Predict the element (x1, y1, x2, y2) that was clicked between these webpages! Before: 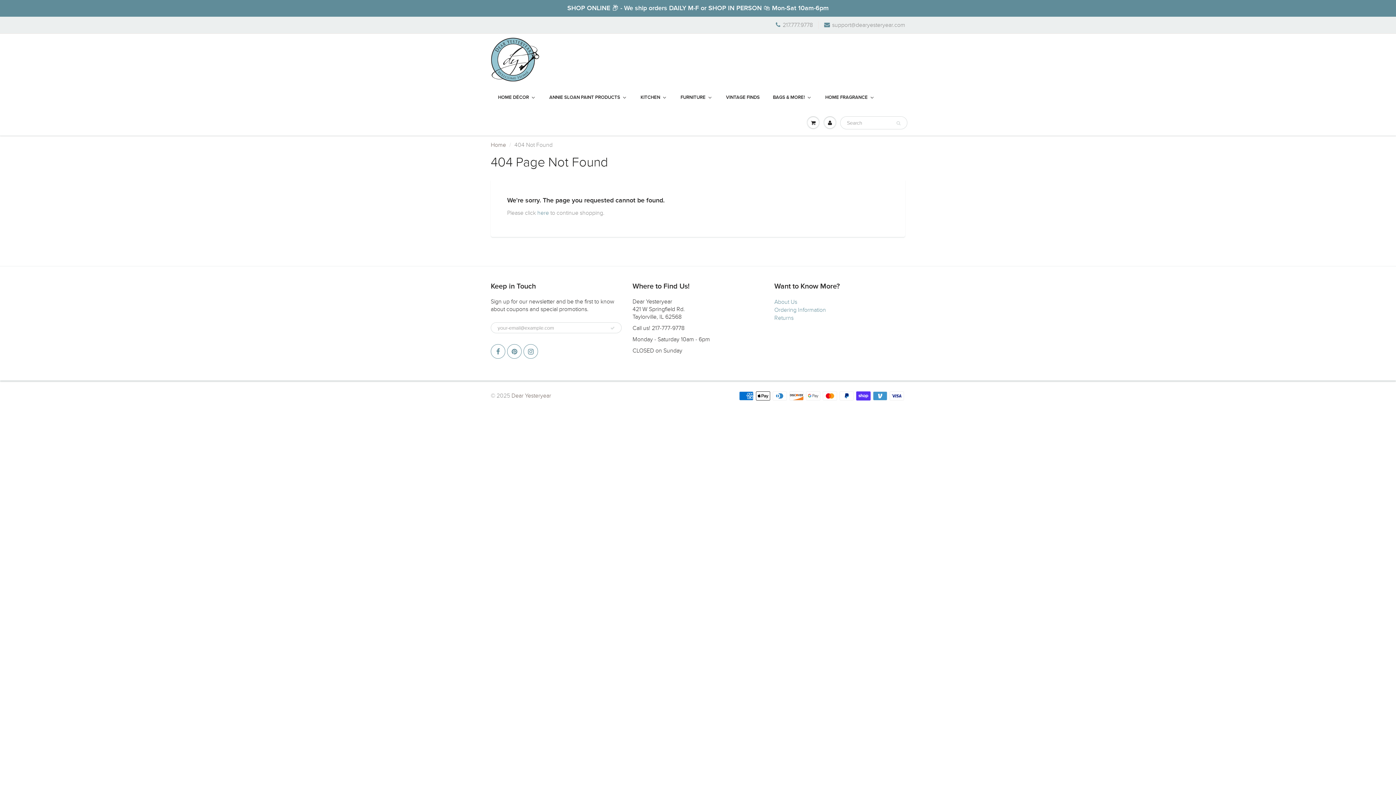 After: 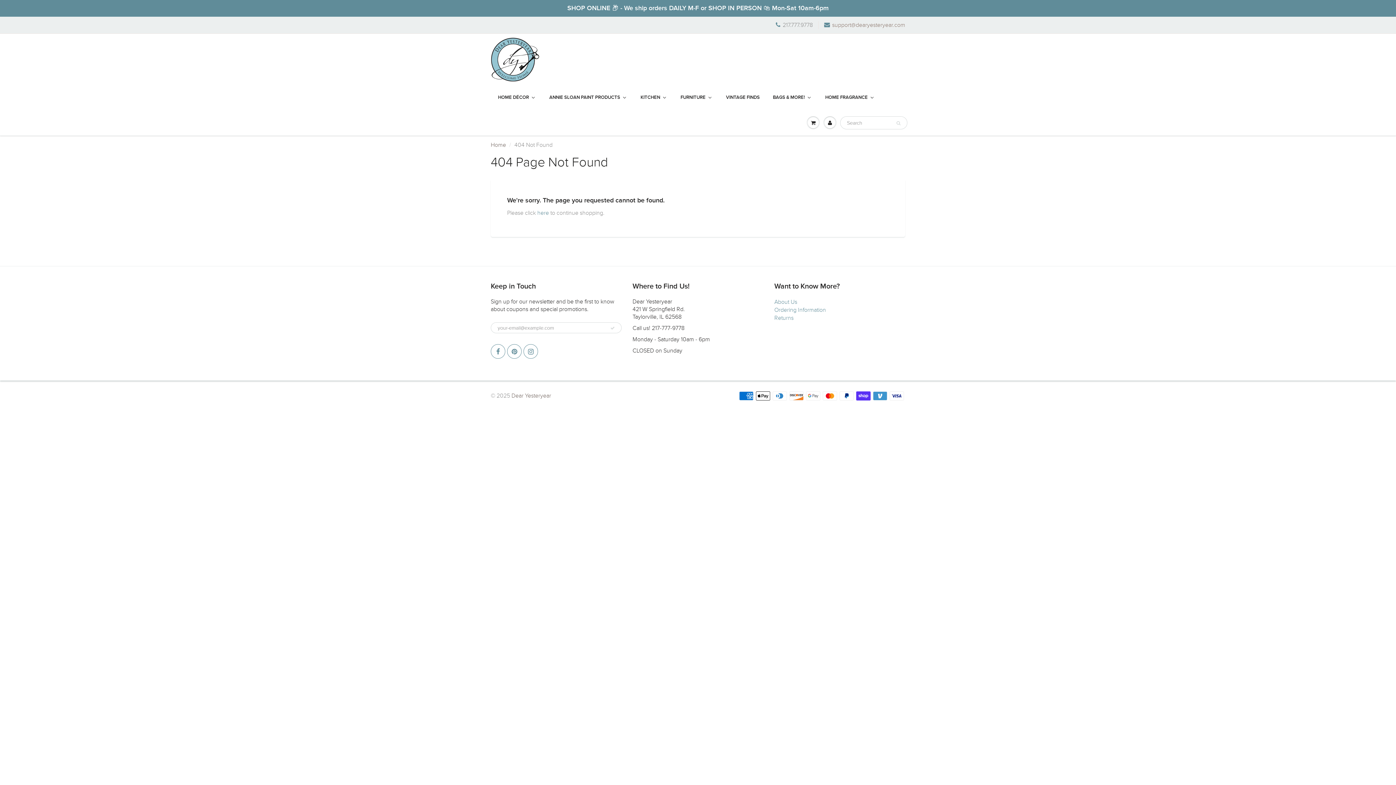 Action: label: support@dearyesteryear.com bbox: (824, 21, 905, 29)